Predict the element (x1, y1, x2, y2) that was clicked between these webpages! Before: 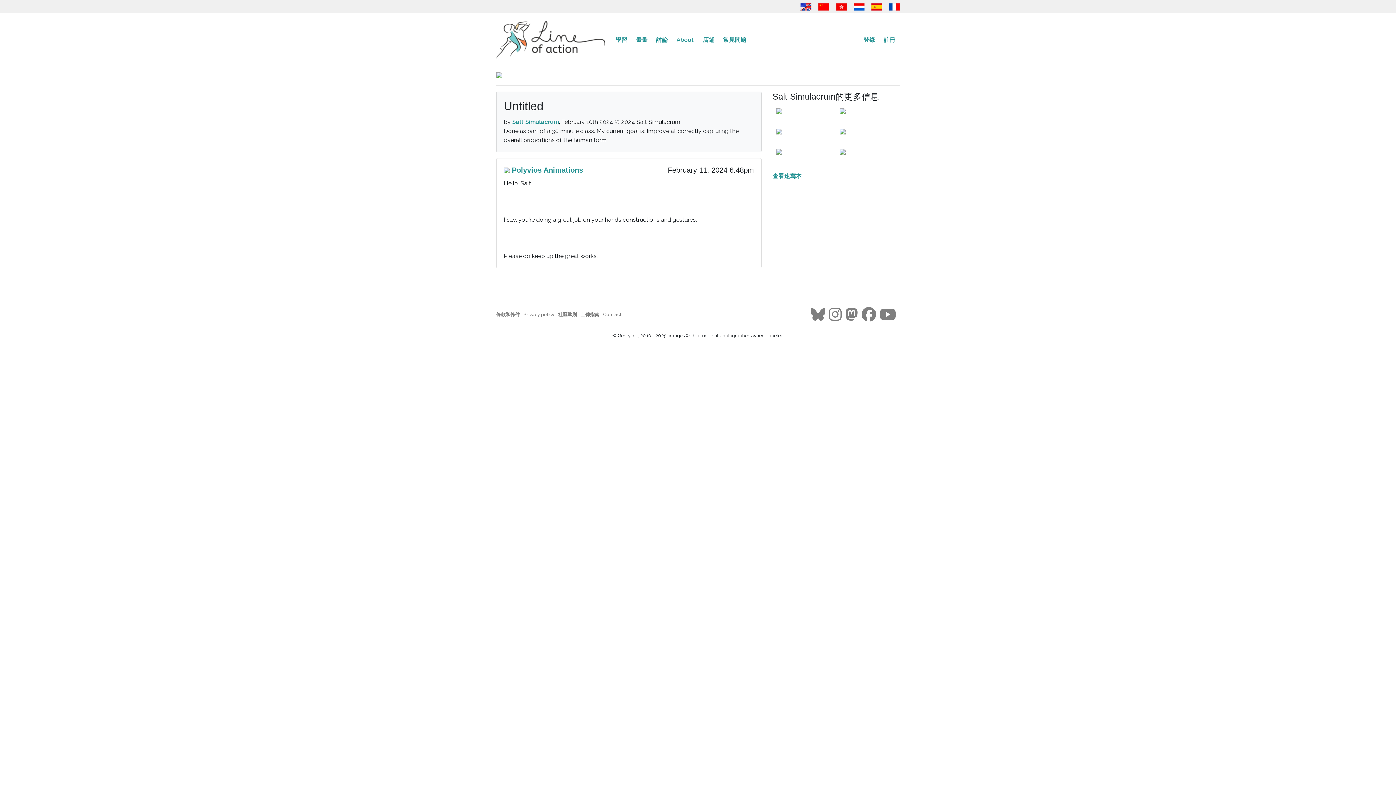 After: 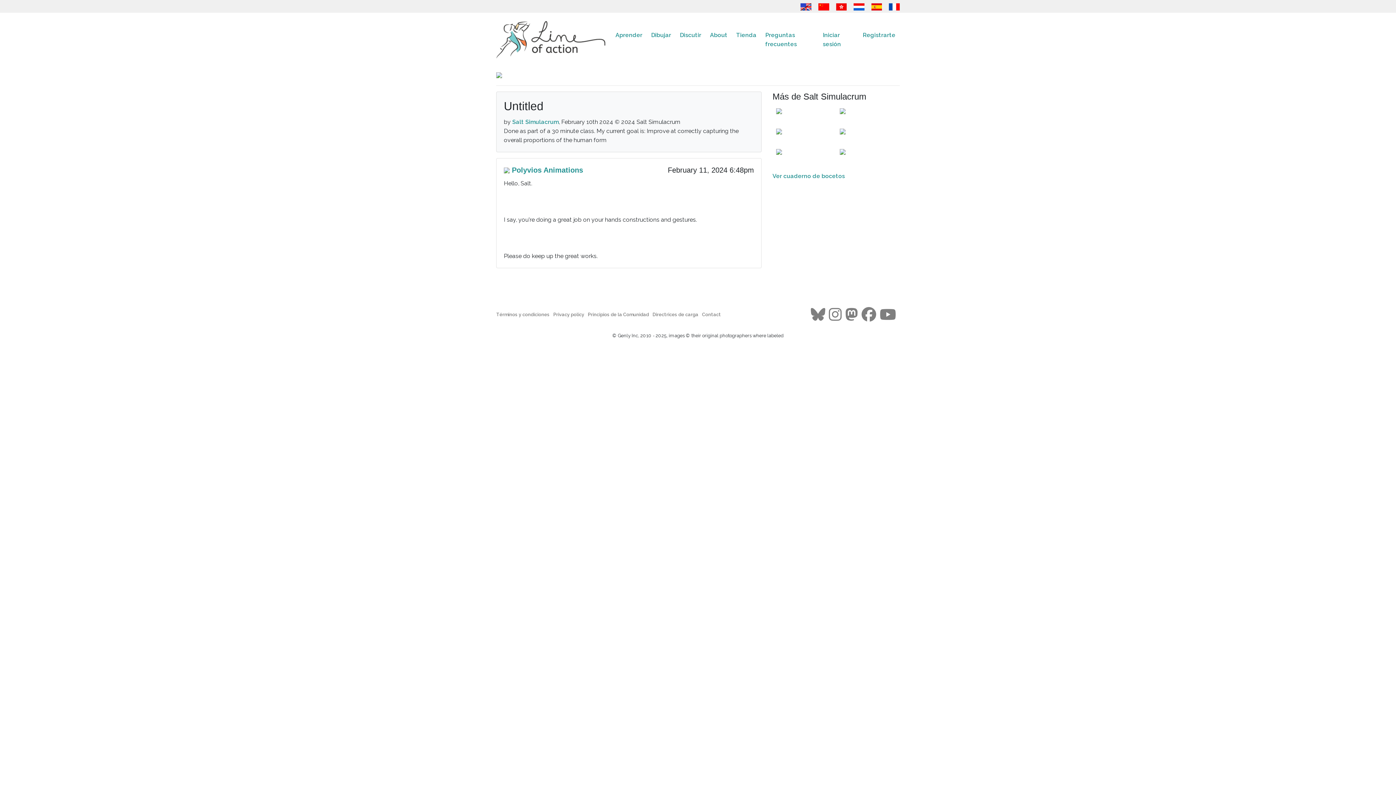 Action: bbox: (871, 2, 882, 9)